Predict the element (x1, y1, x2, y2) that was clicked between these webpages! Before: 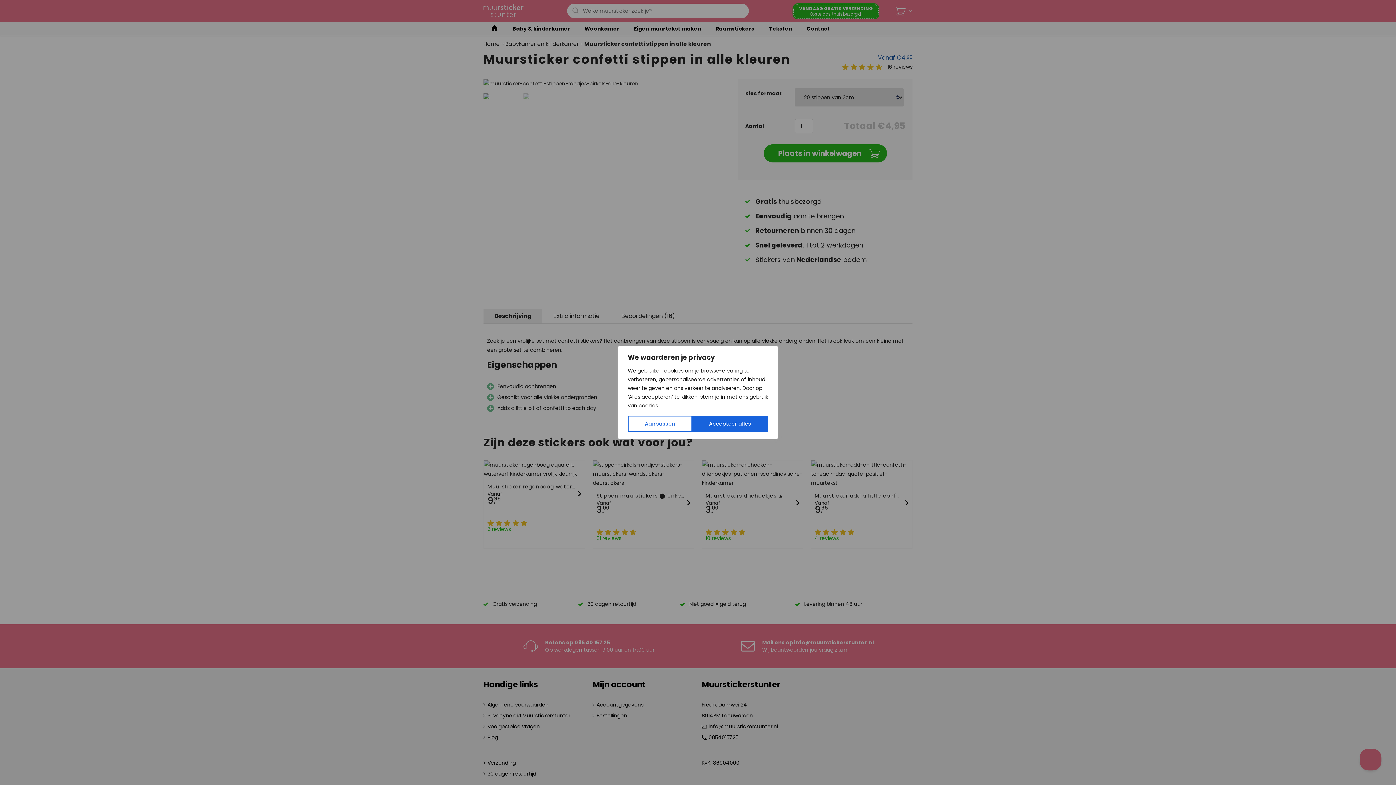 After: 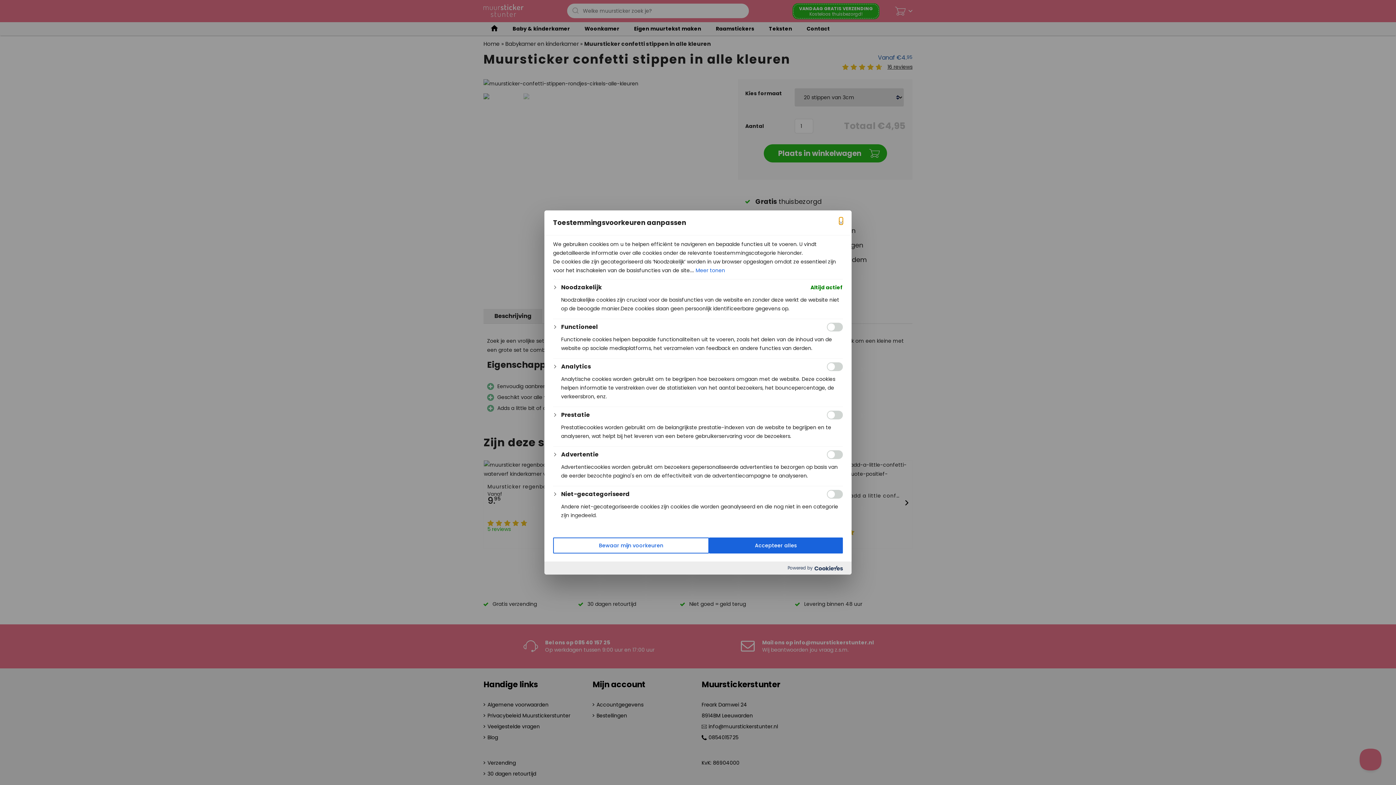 Action: label: Aanpassen bbox: (628, 416, 692, 432)